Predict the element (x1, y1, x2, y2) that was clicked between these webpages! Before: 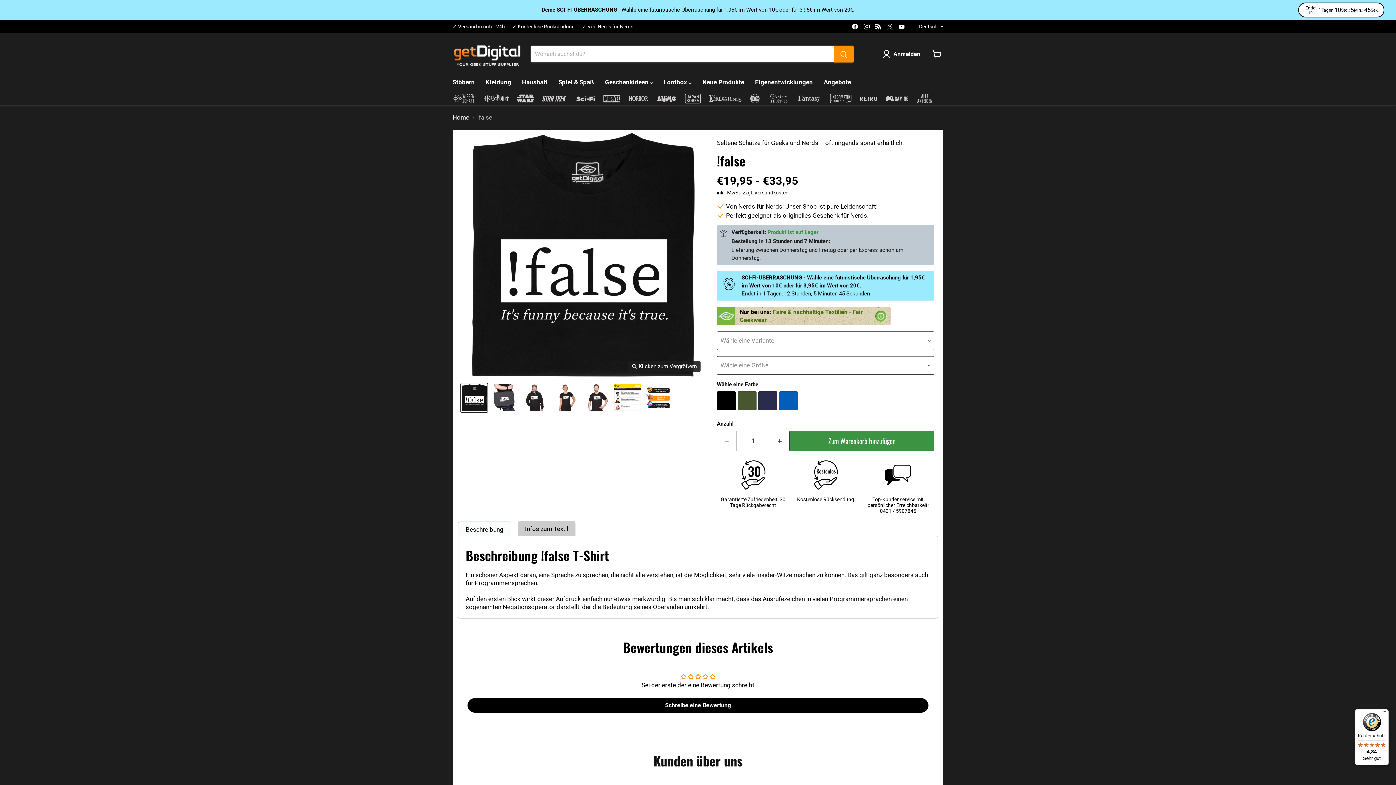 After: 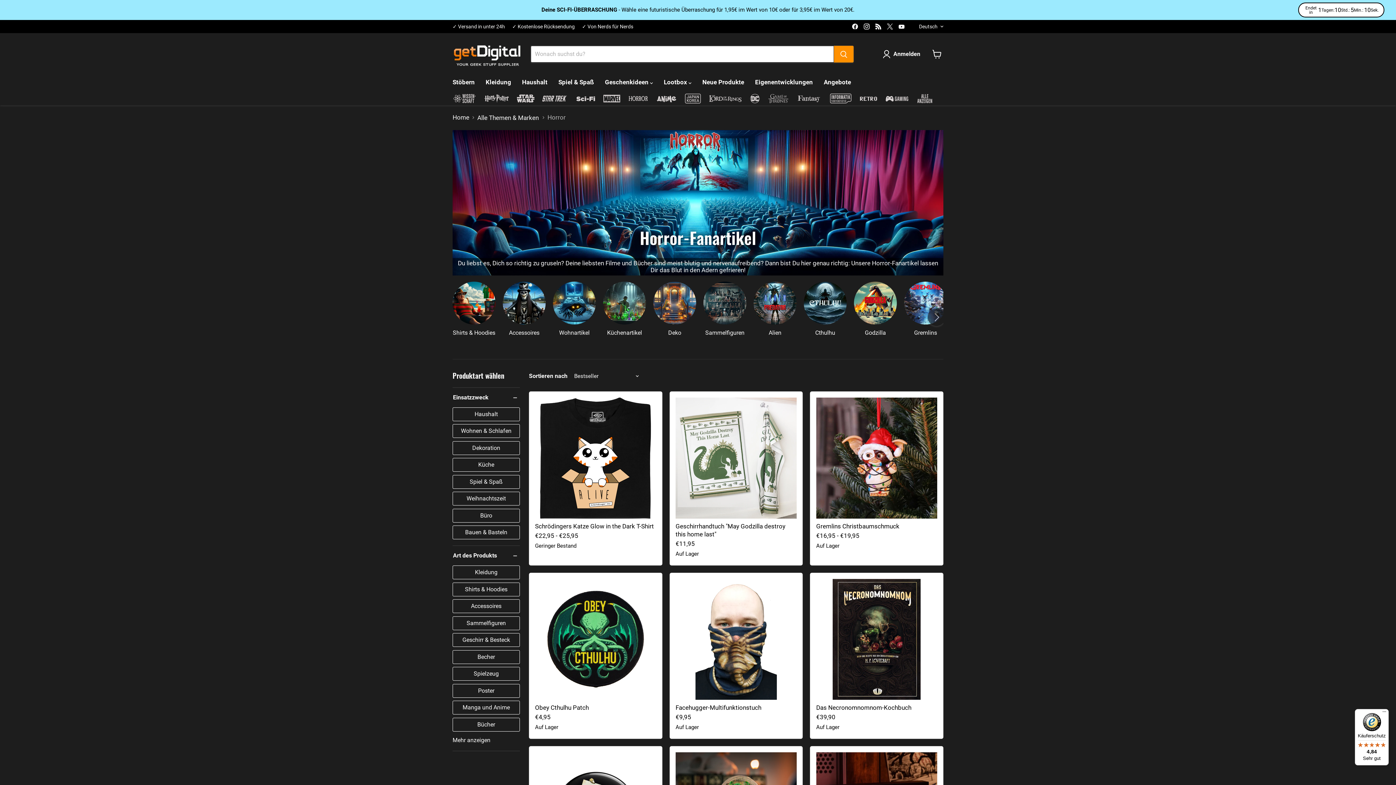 Action: bbox: (627, 93, 649, 105)